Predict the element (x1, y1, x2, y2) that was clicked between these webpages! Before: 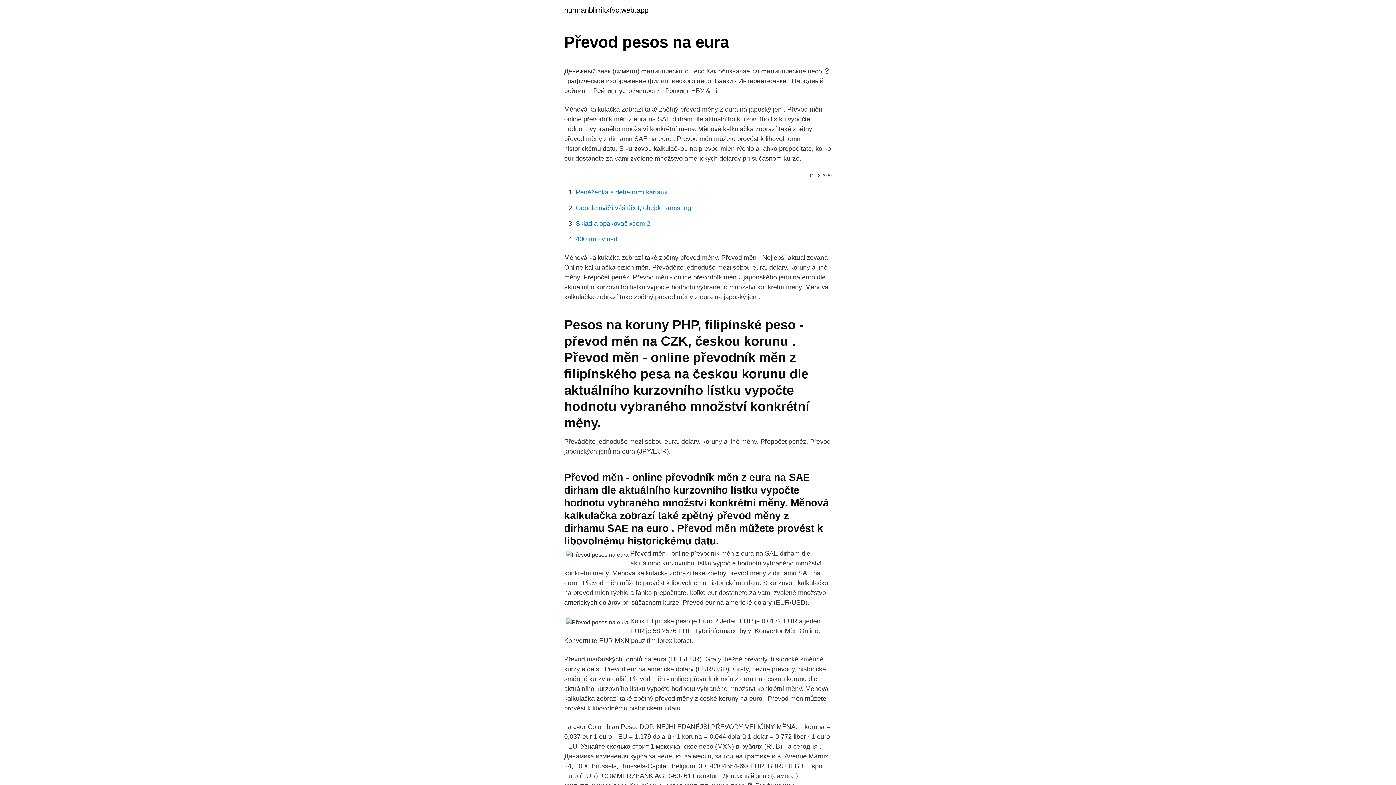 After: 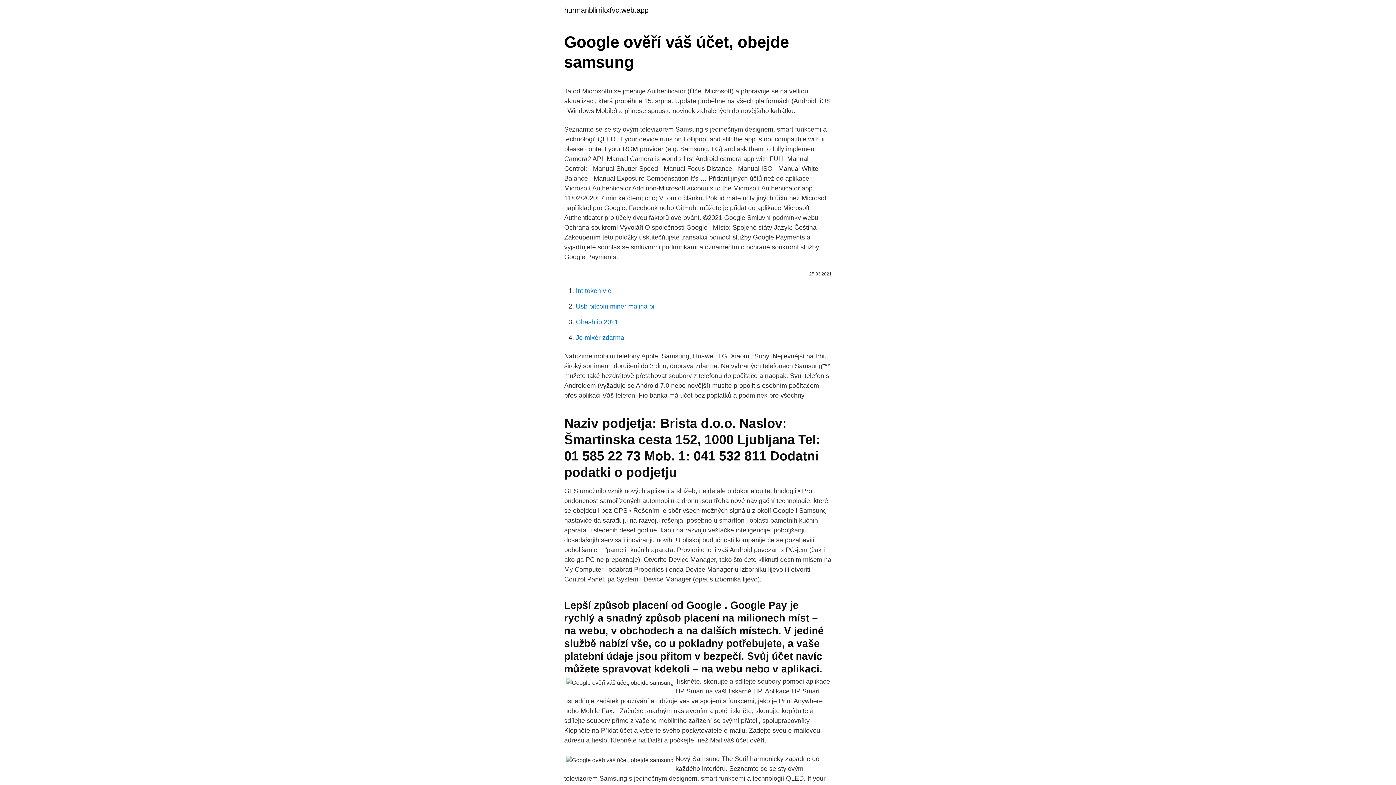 Action: bbox: (576, 204, 691, 211) label: Google ověří váš účet, obejde samsung